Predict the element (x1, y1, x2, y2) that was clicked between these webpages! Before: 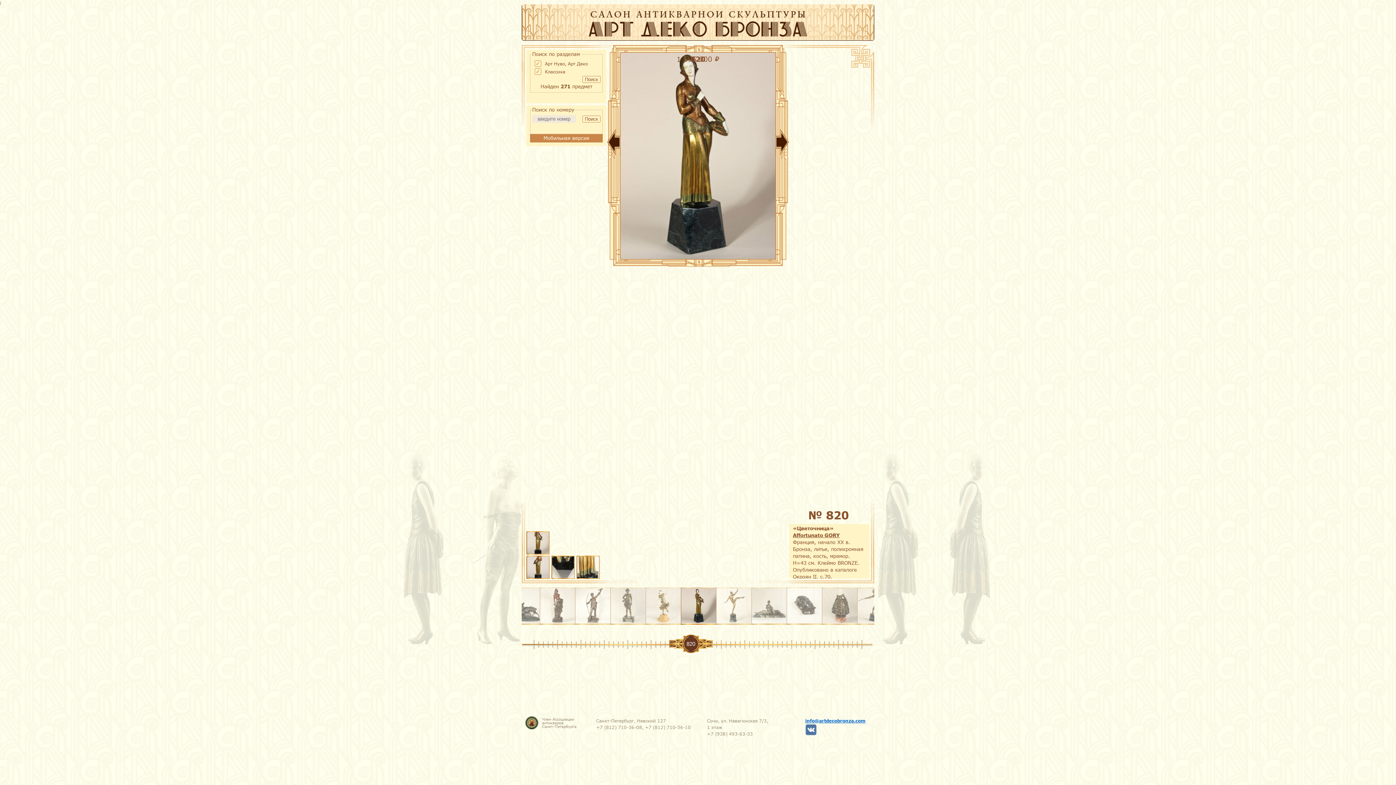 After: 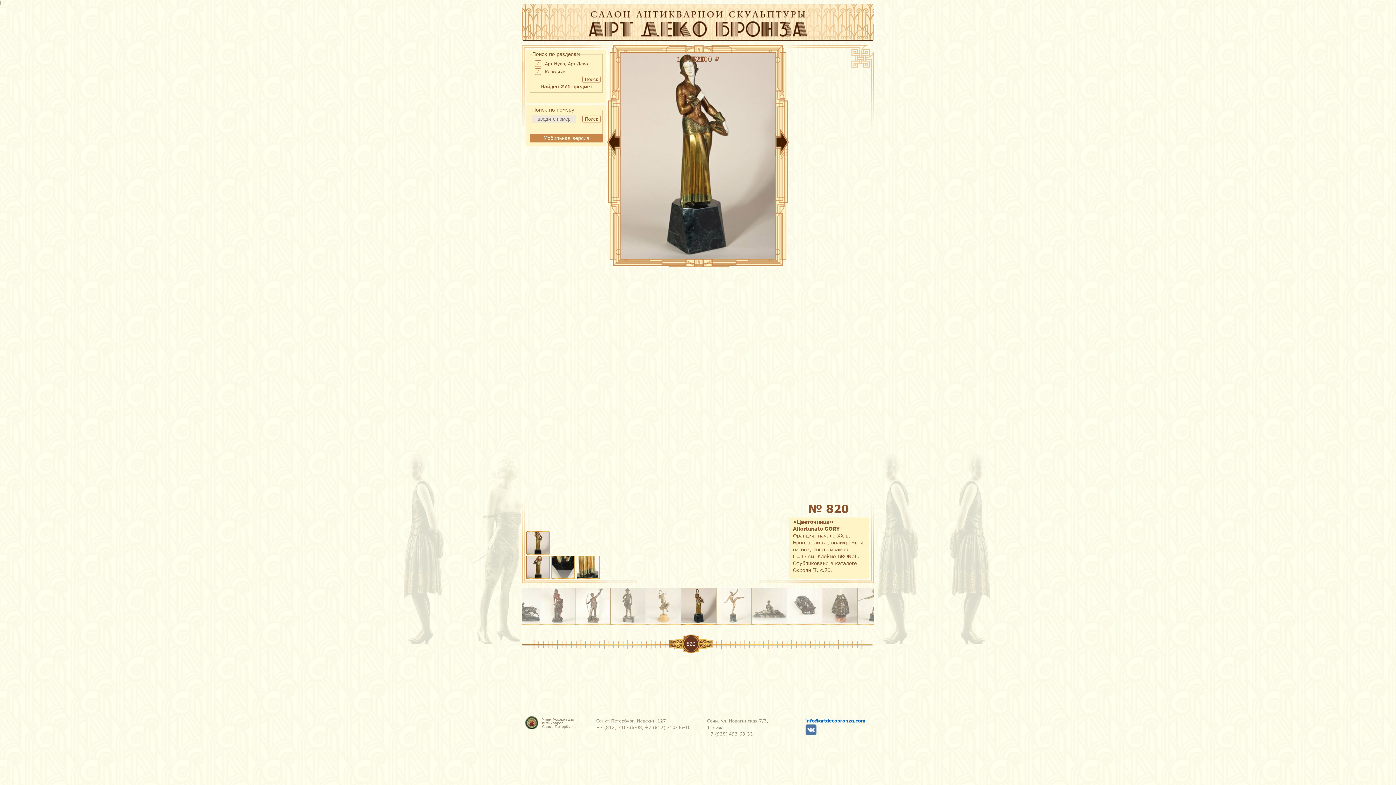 Action: bbox: (793, 532, 865, 539) label: Affortunato GORY